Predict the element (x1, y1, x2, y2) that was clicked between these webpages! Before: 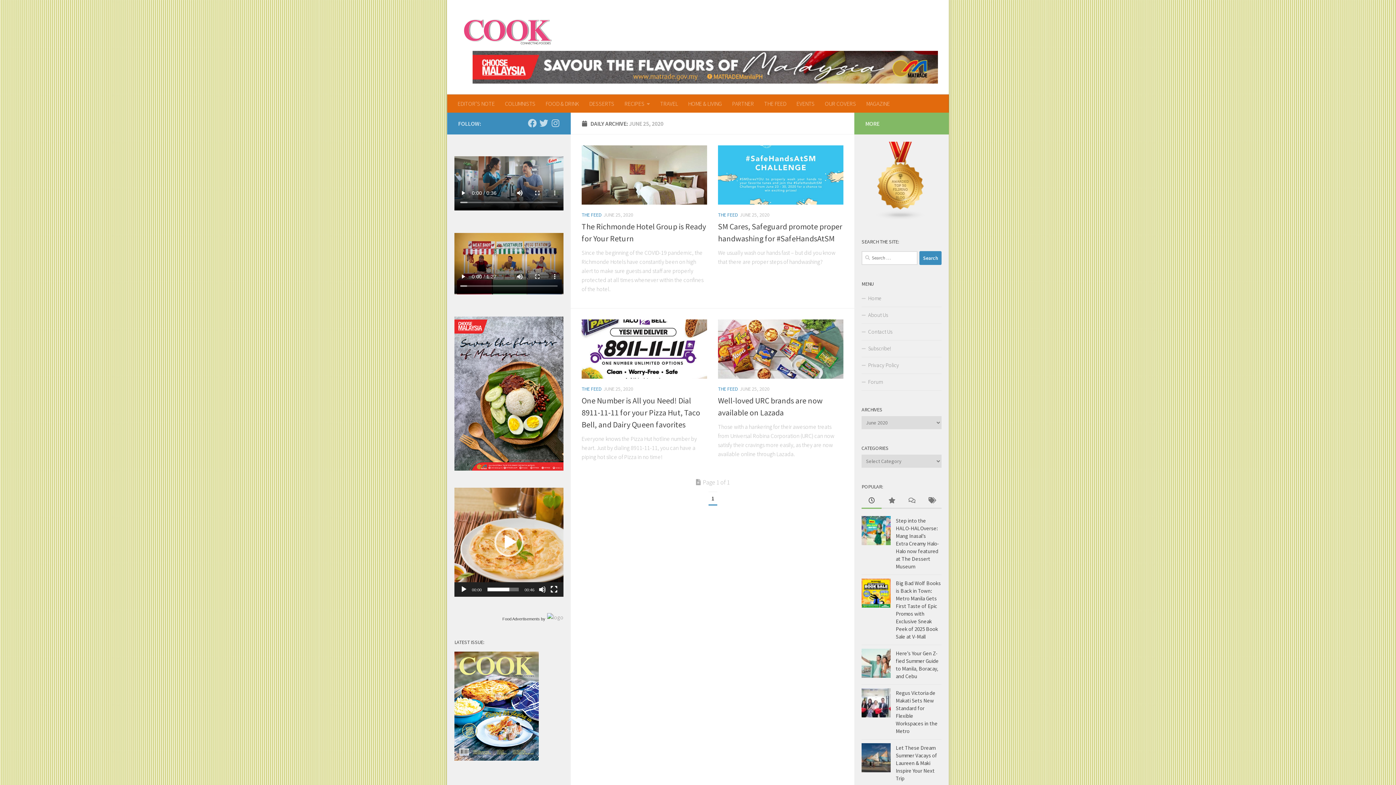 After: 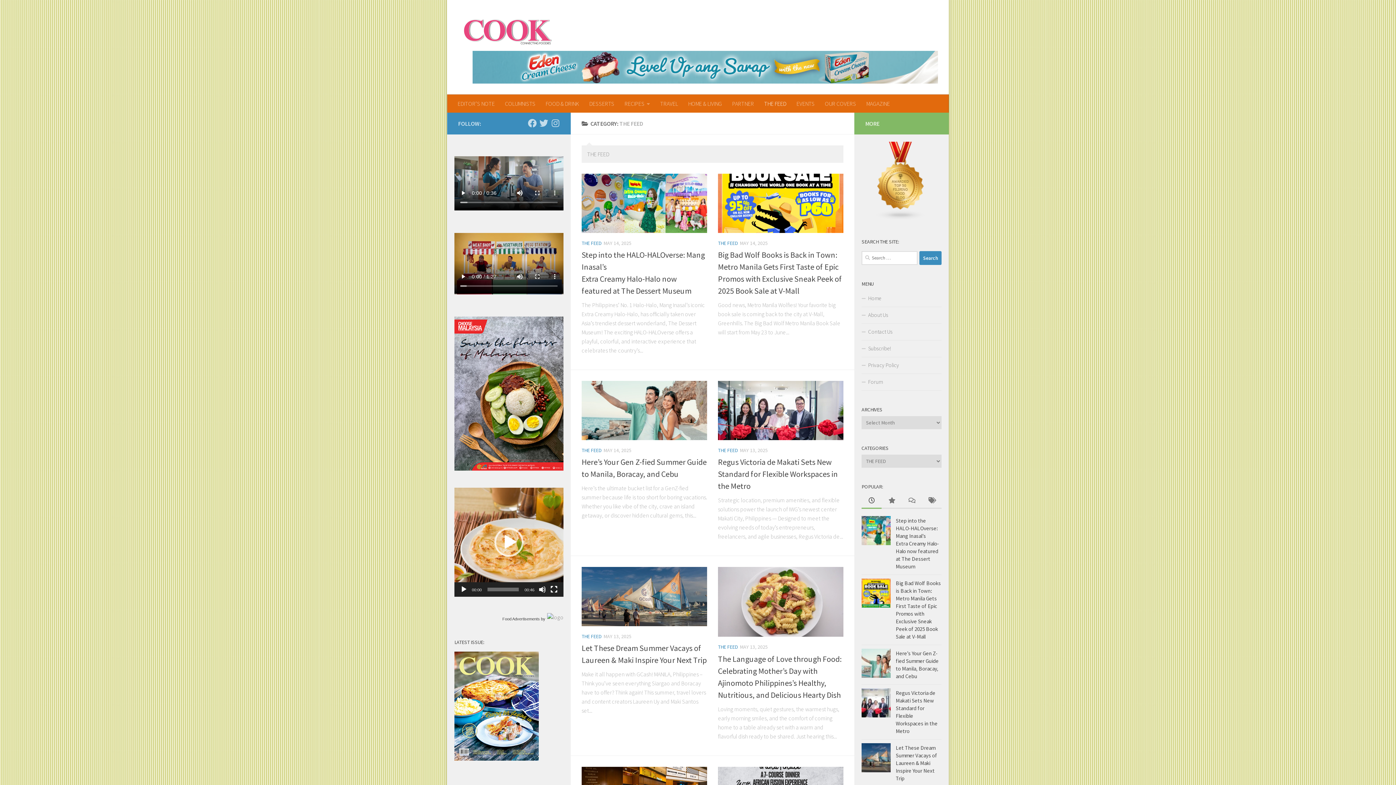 Action: bbox: (759, 94, 791, 112) label: THE FEED